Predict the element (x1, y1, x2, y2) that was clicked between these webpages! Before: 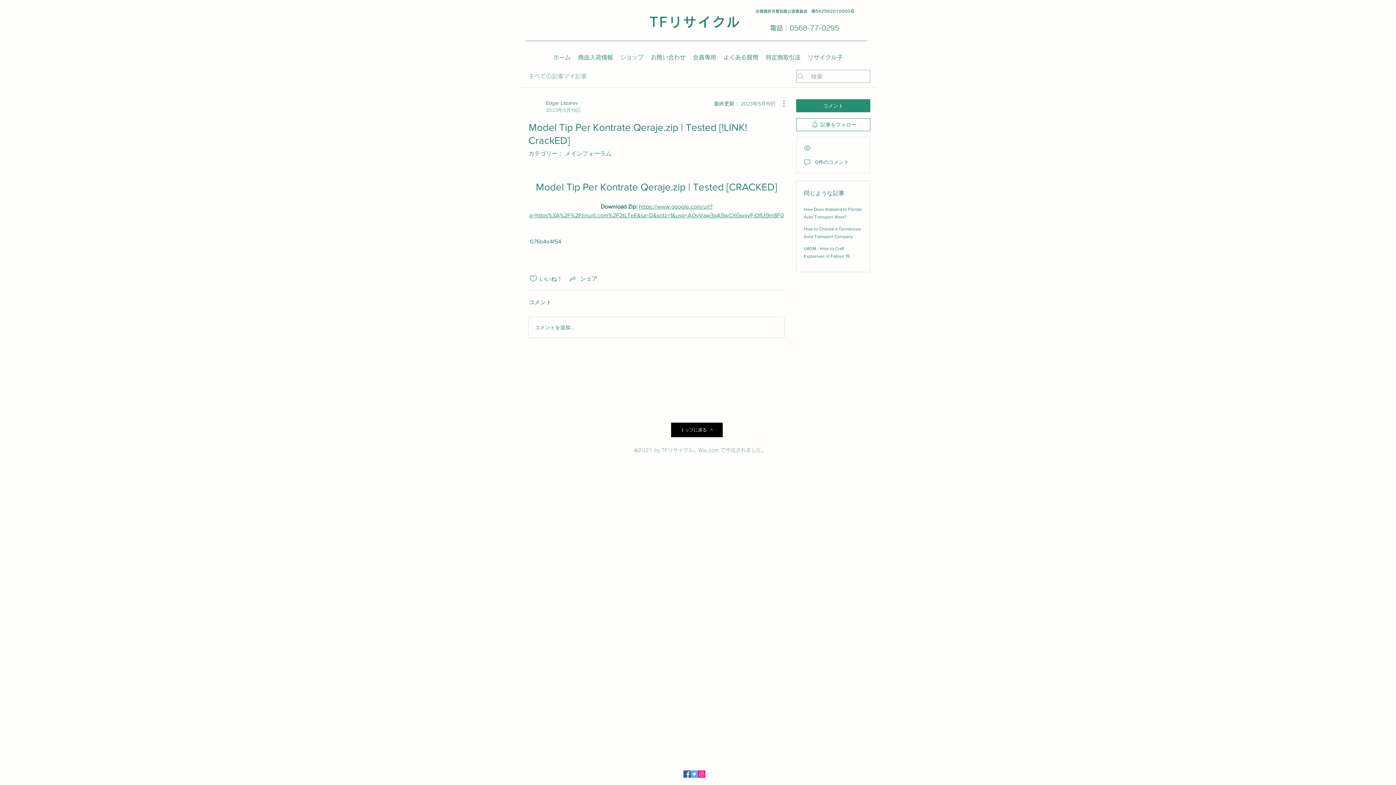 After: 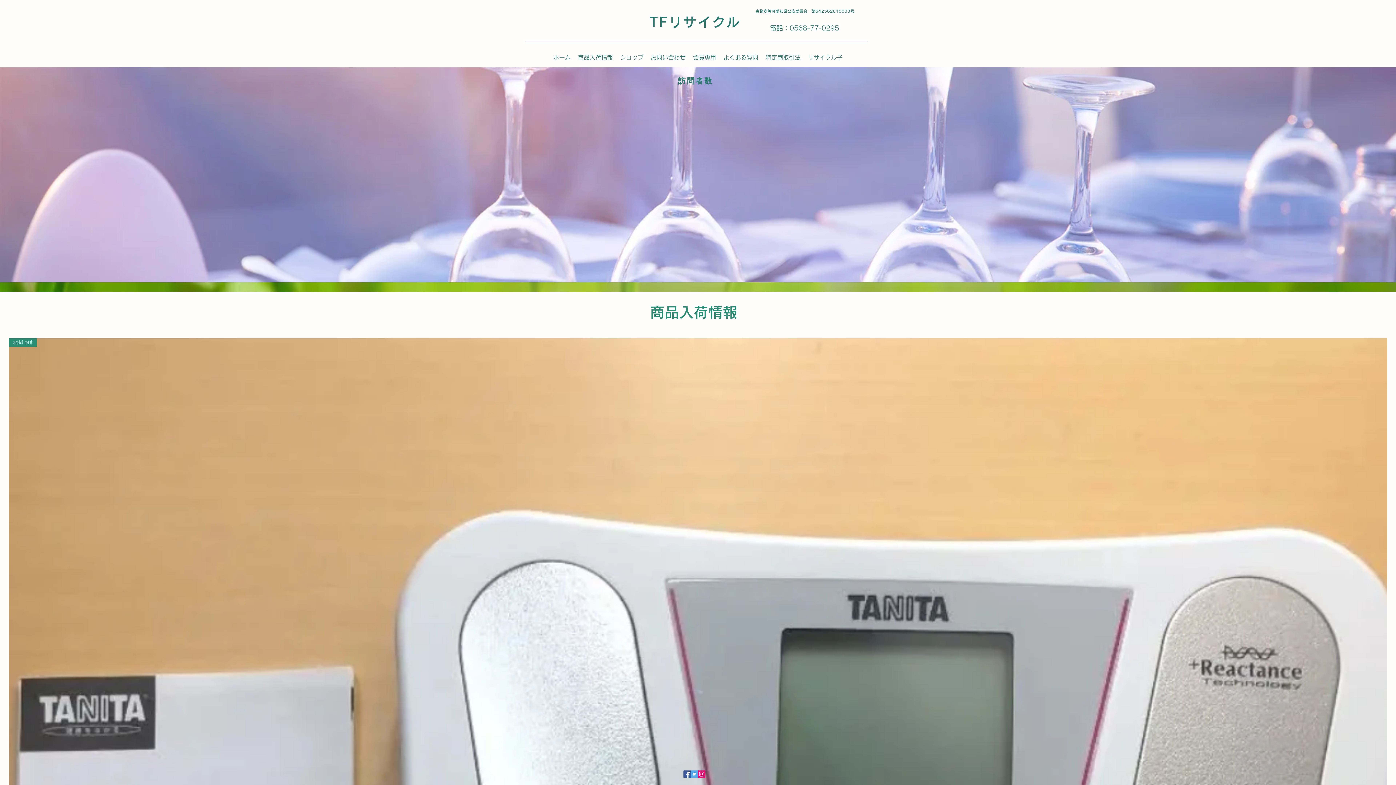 Action: label: お問い合わせ bbox: (647, 52, 689, 62)